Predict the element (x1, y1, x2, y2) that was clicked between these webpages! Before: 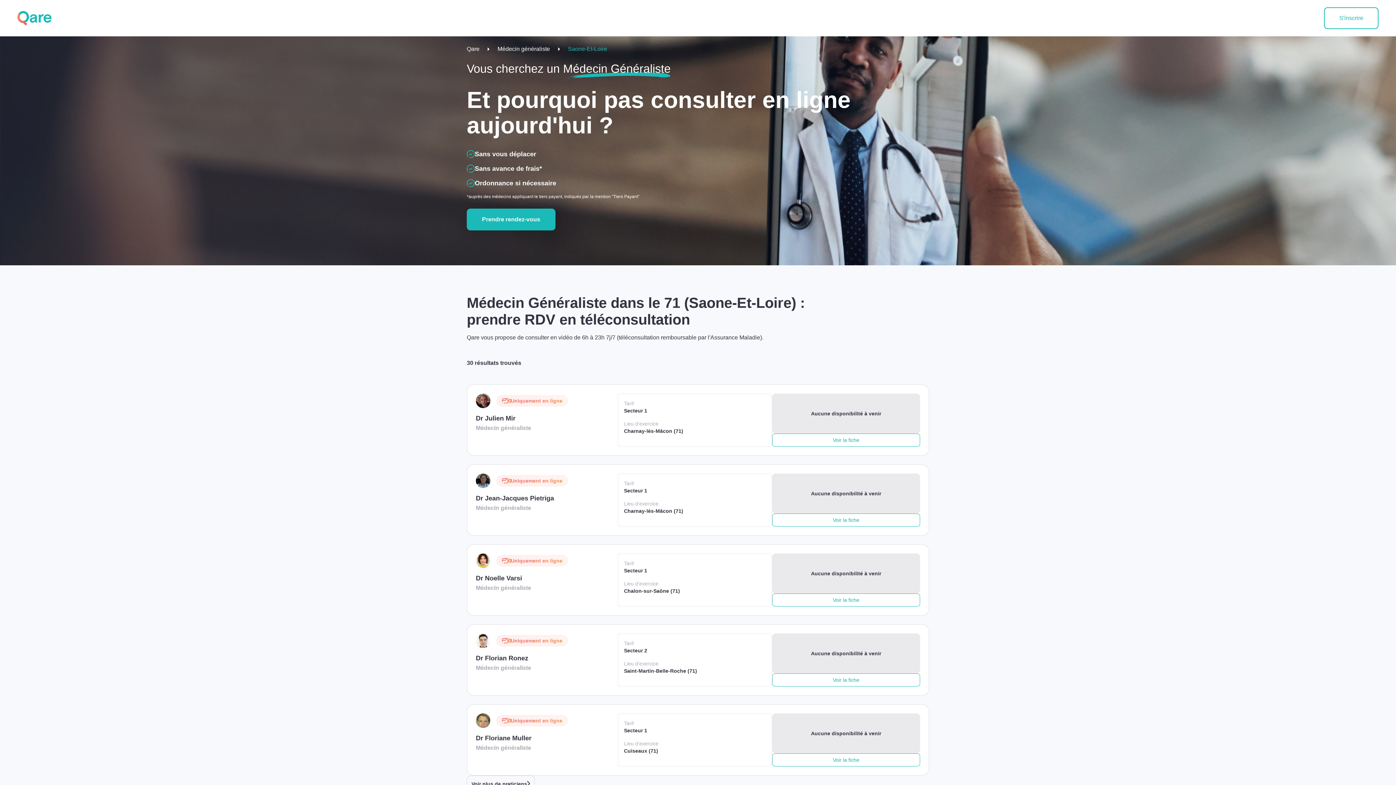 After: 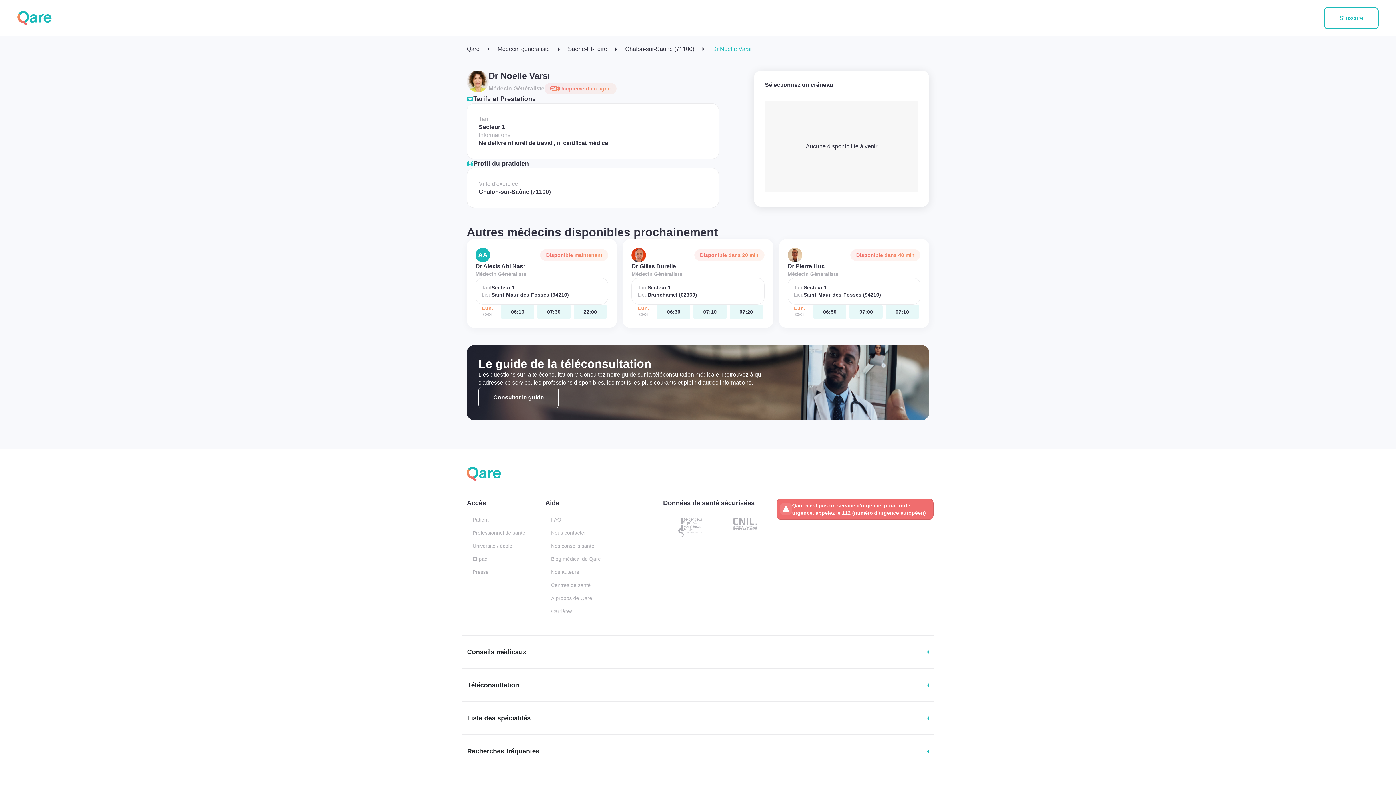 Action: bbox: (476, 553, 772, 606) label: Uniquement en ligne

Dr Noelle Varsi

Médecin généraliste

Tarif
Secteur 1

Lieu d'exercice
Chalon-sur-Saône (71)